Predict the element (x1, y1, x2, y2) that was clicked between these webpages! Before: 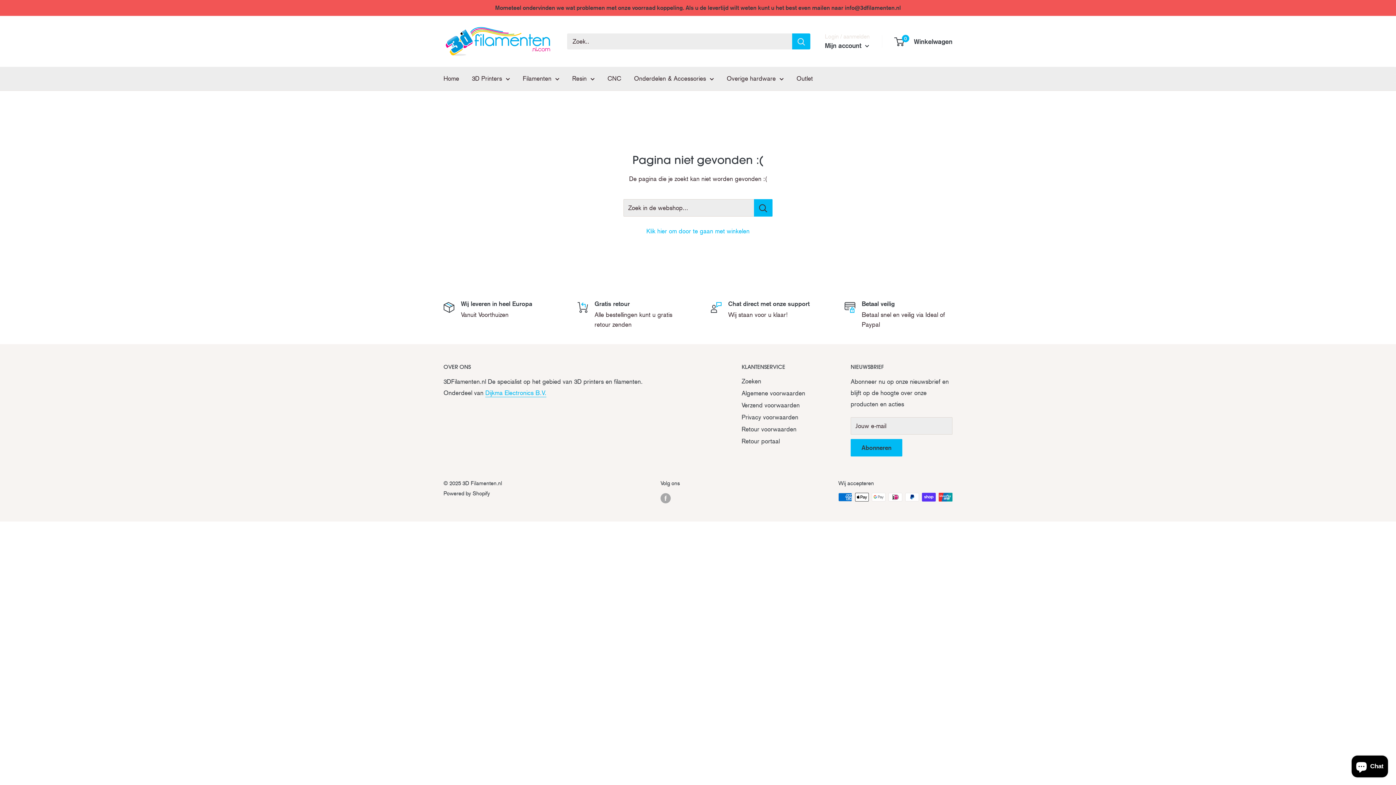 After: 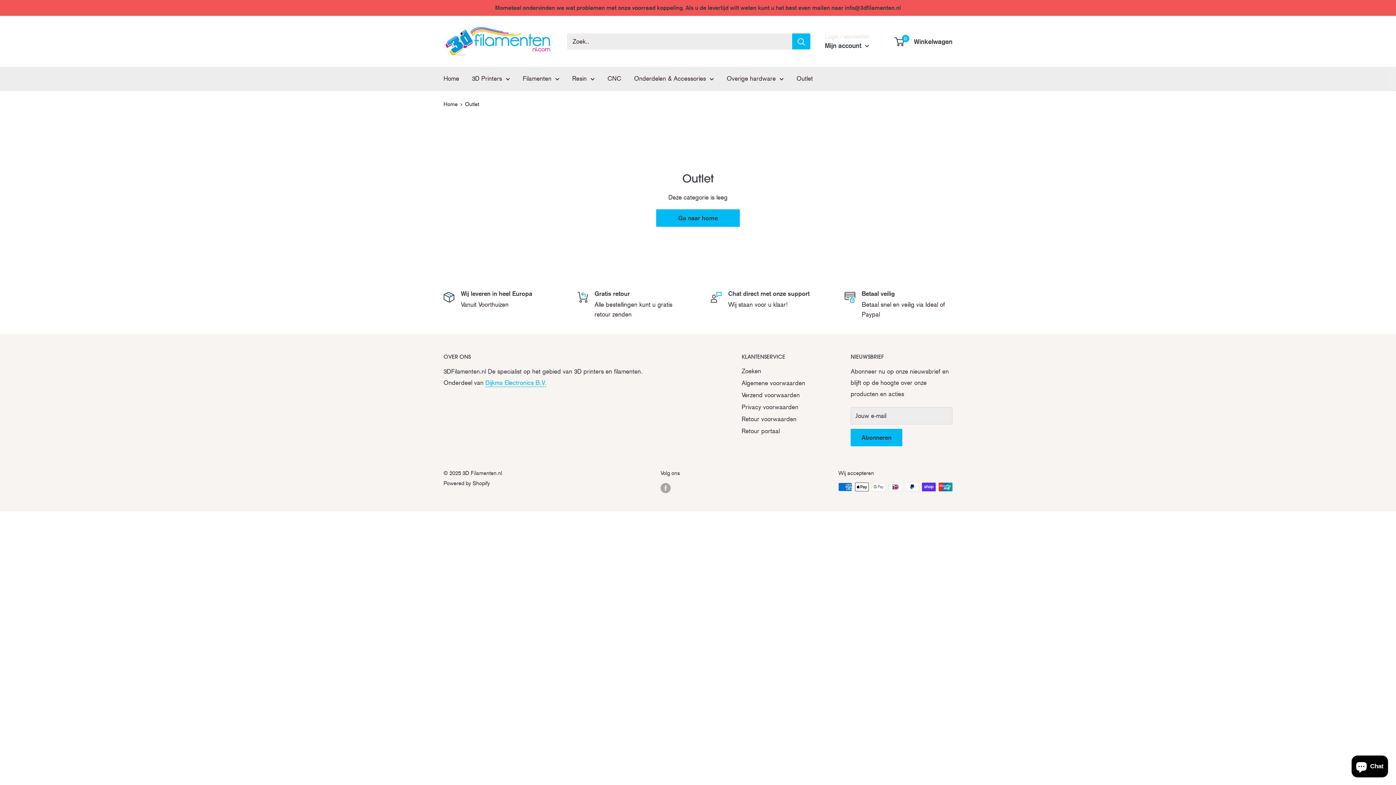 Action: bbox: (796, 73, 813, 84) label: Outlet